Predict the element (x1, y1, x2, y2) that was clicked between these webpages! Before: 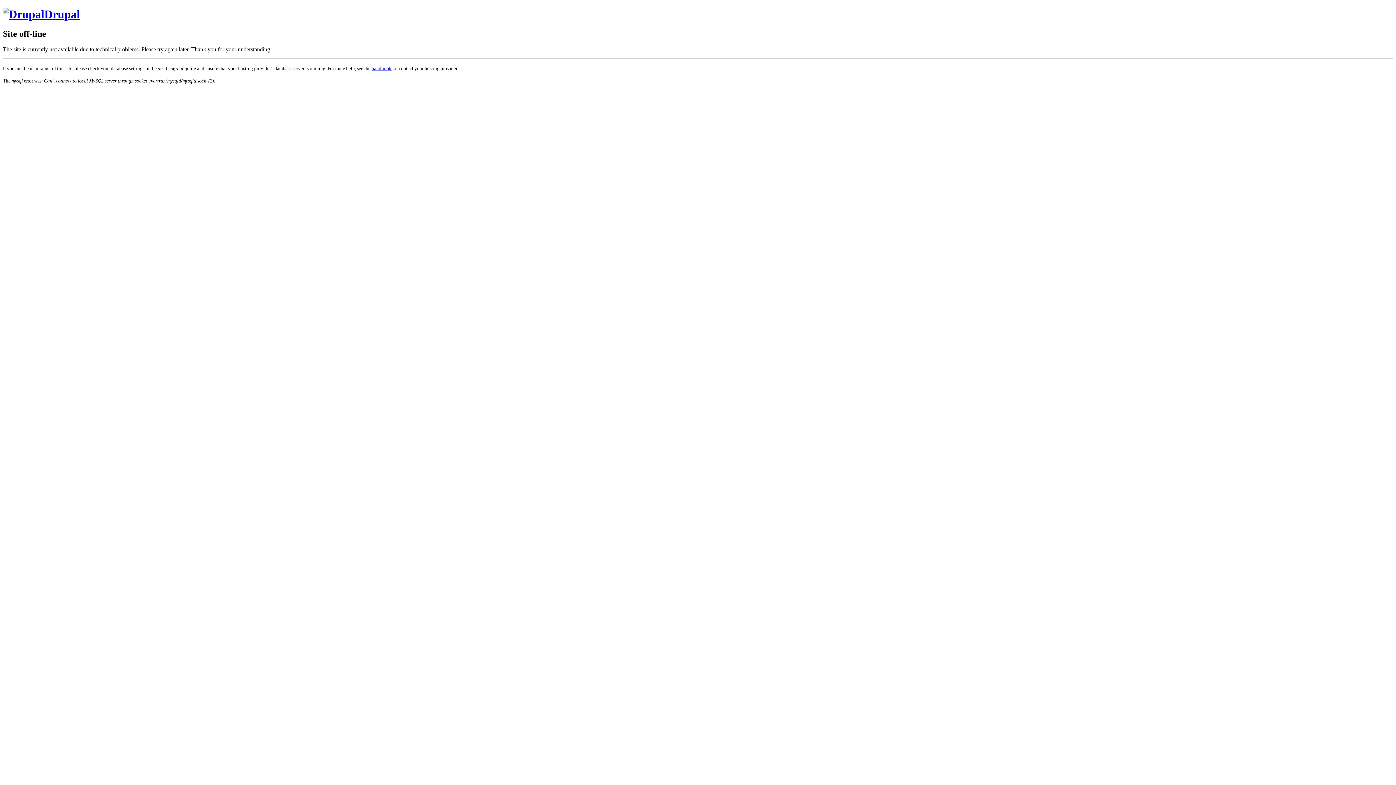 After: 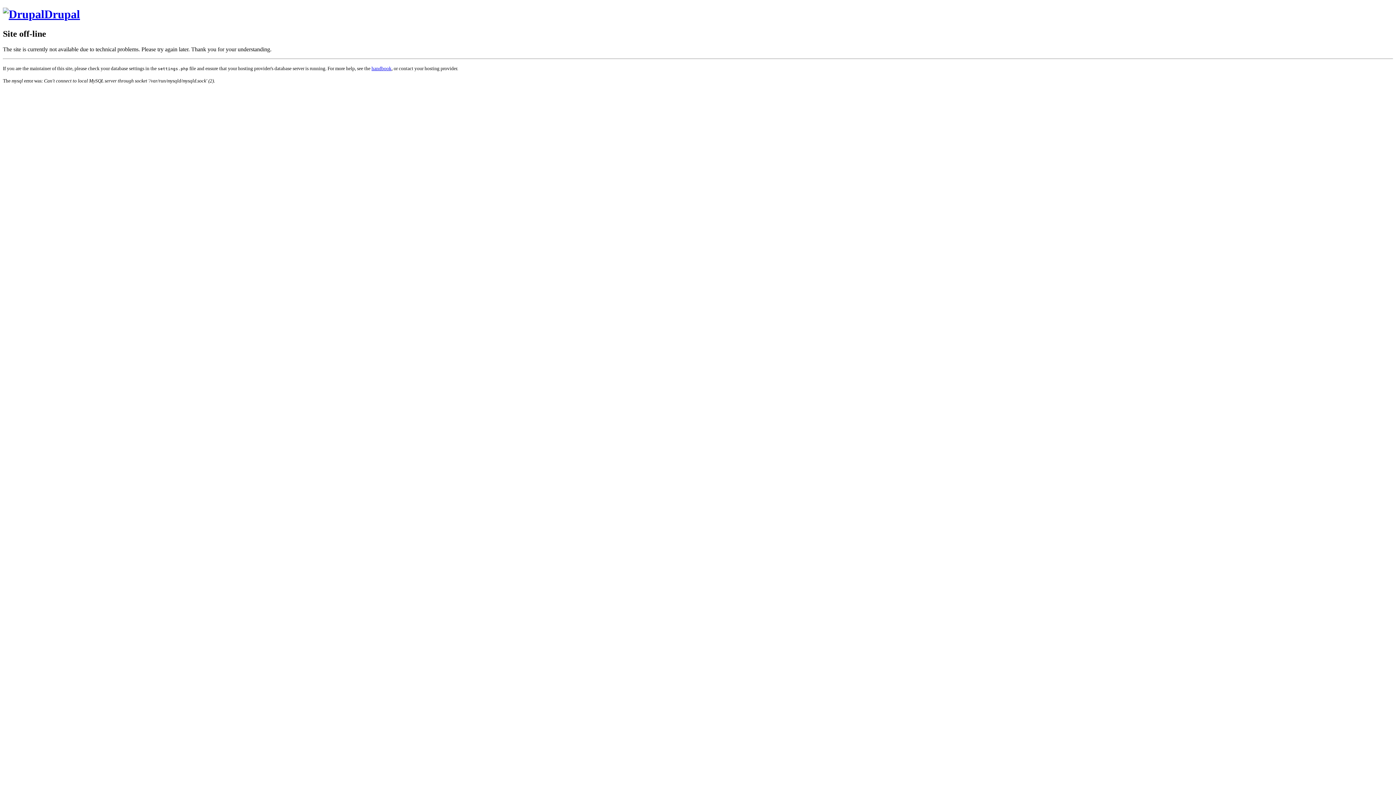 Action: label: Drupal bbox: (2, 7, 80, 20)